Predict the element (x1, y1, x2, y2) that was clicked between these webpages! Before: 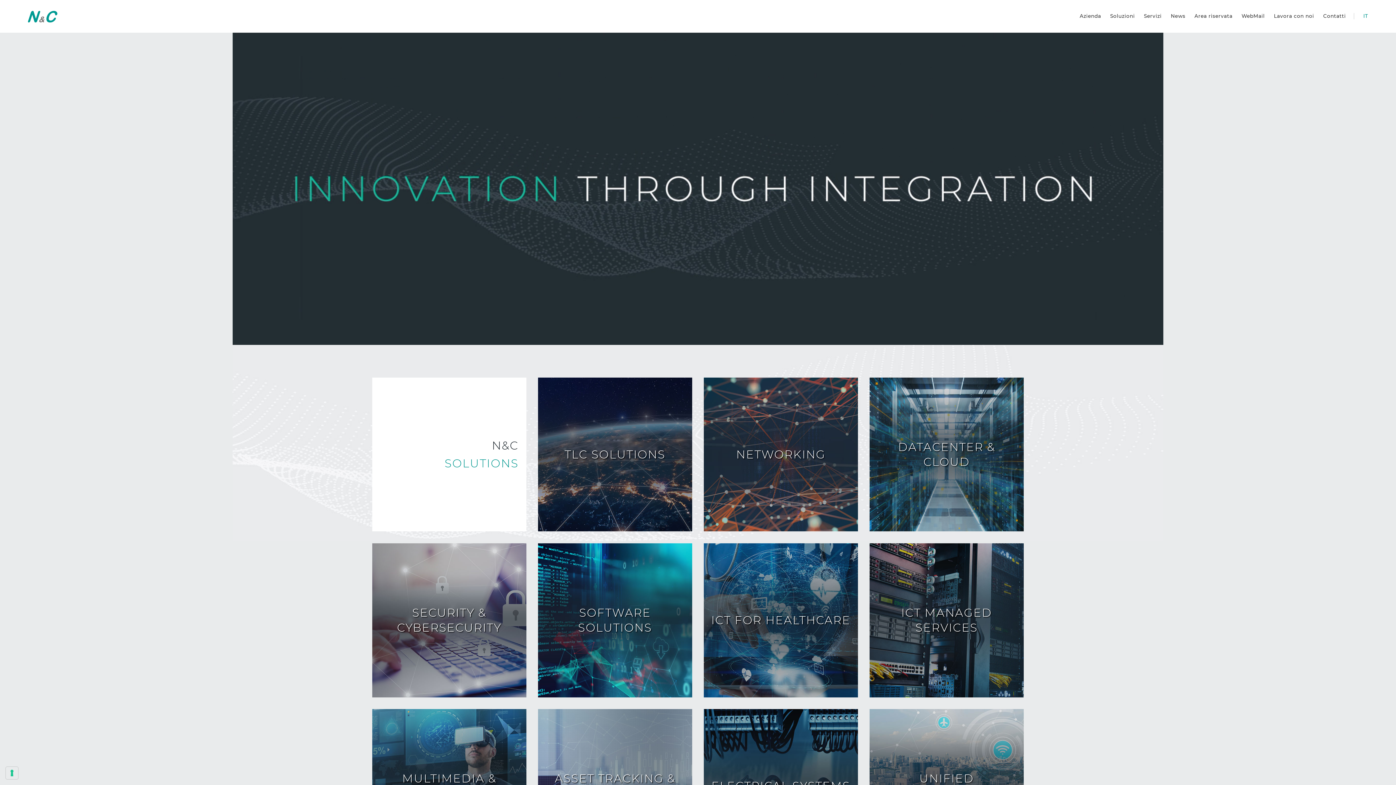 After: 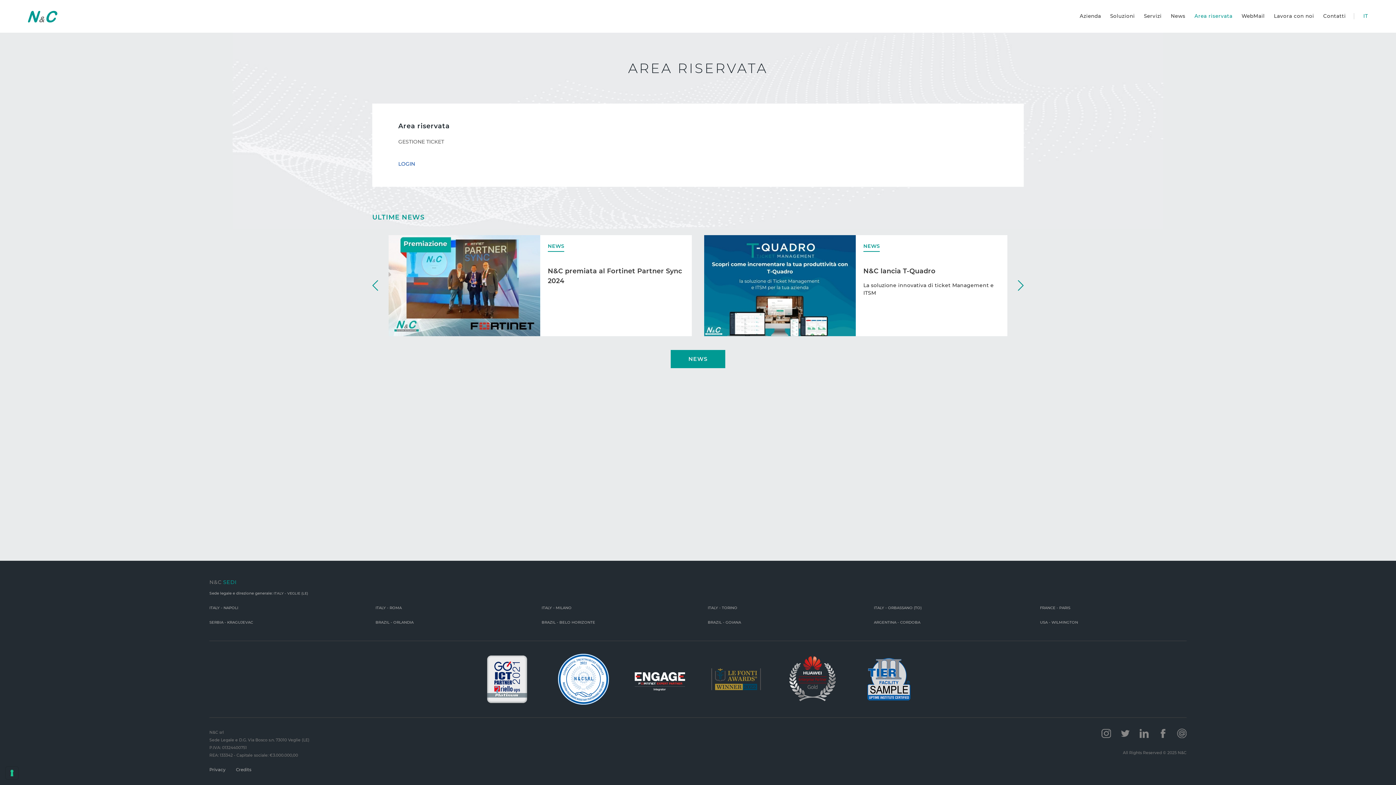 Action: label: Area riservata bbox: (1185, 13, 1232, 19)